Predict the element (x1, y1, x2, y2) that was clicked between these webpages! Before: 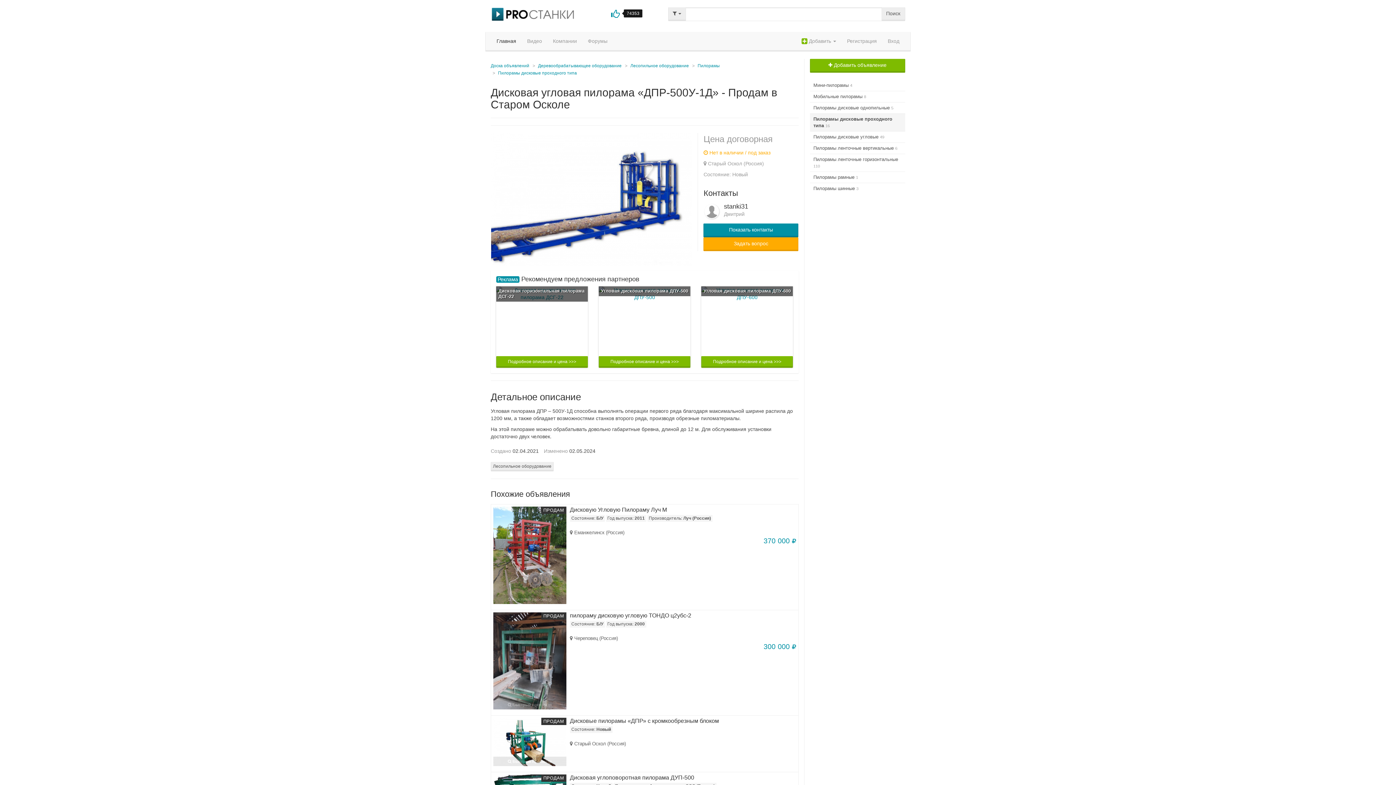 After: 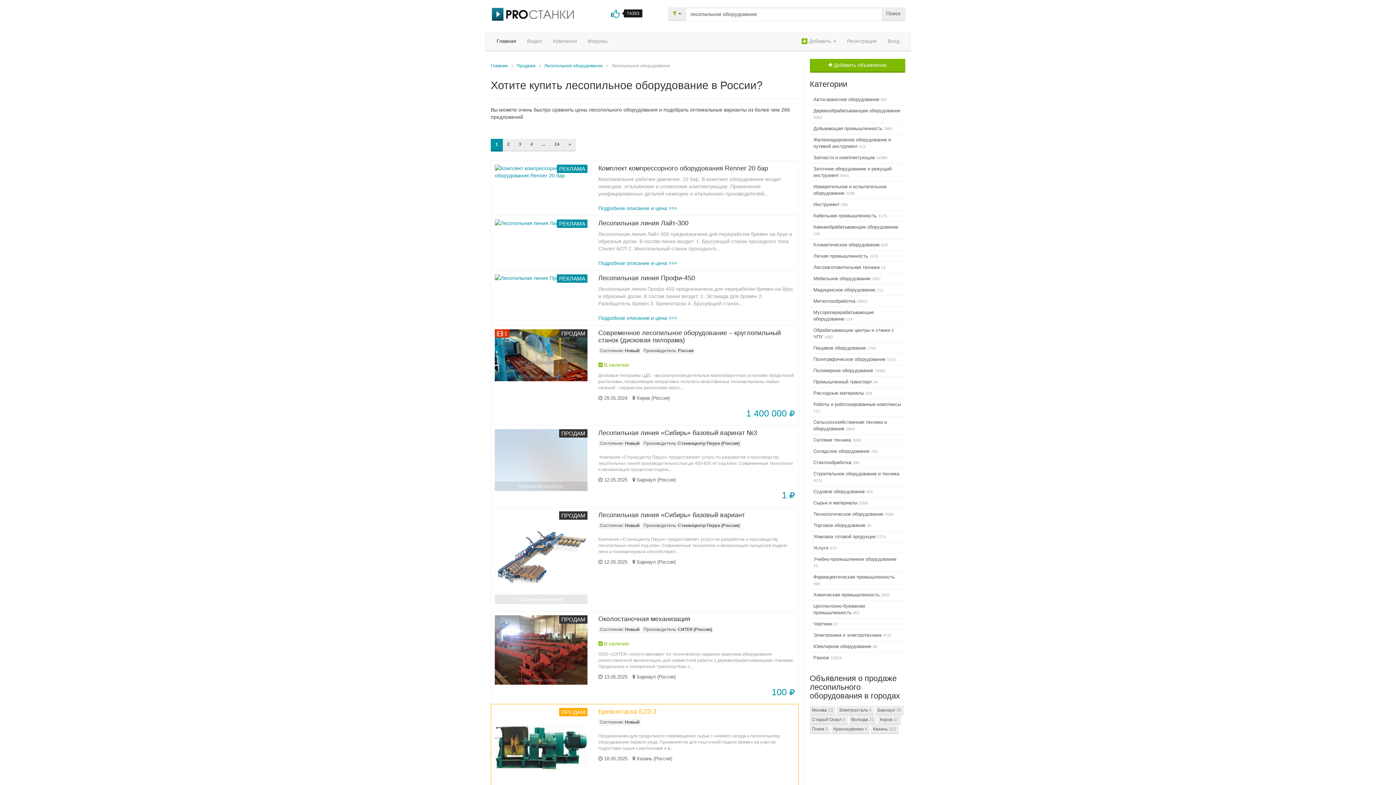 Action: bbox: (490, 462, 553, 471) label: Лесопильное оборудование